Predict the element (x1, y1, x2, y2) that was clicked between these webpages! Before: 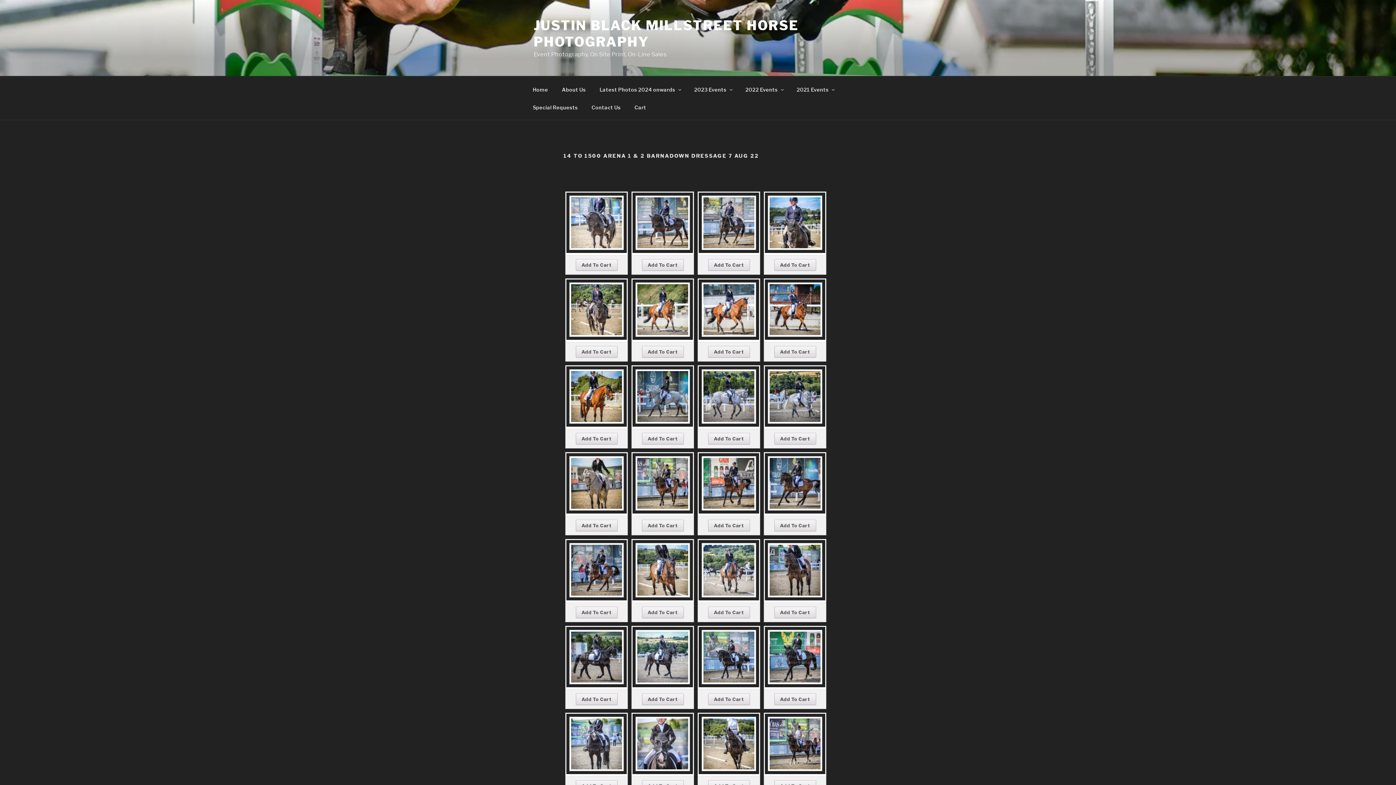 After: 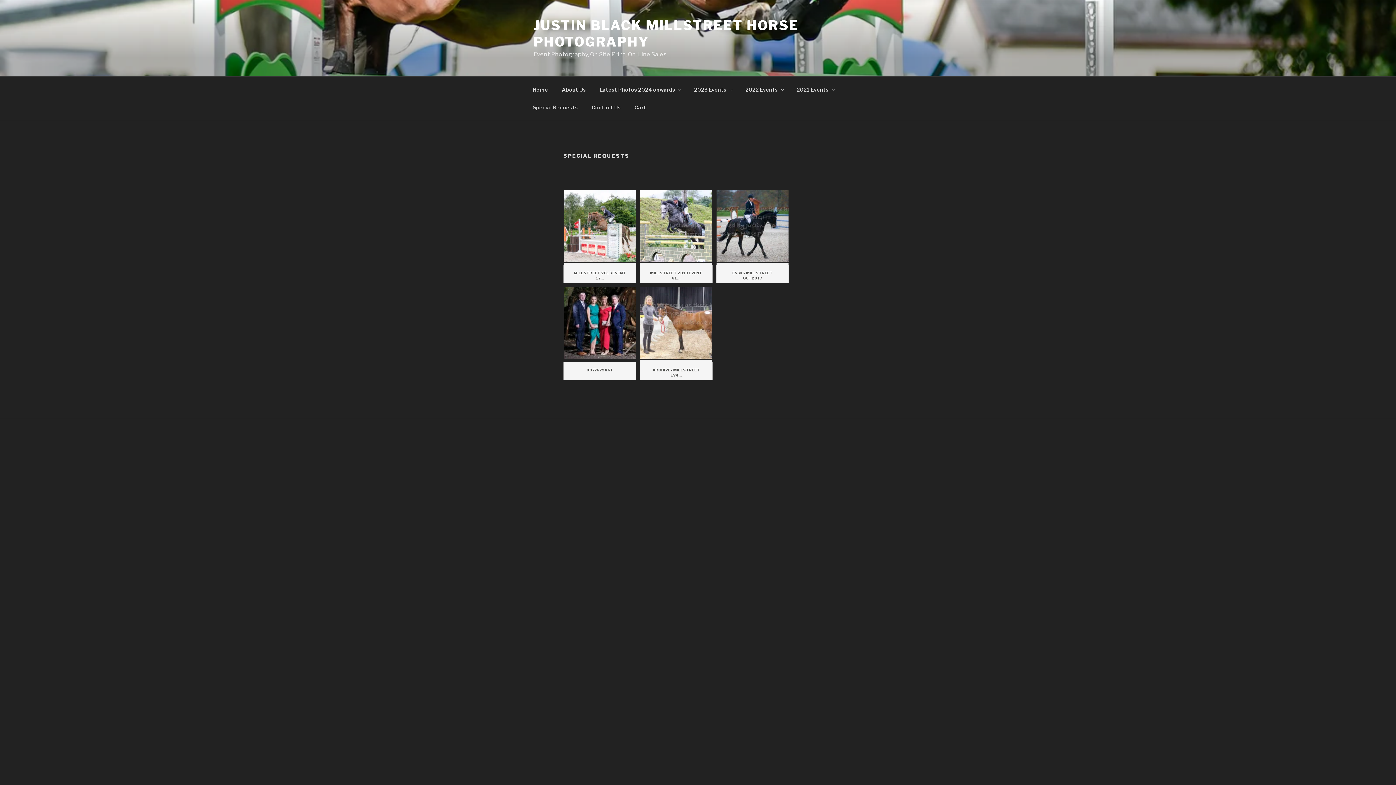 Action: bbox: (526, 98, 584, 116) label: Special Requests